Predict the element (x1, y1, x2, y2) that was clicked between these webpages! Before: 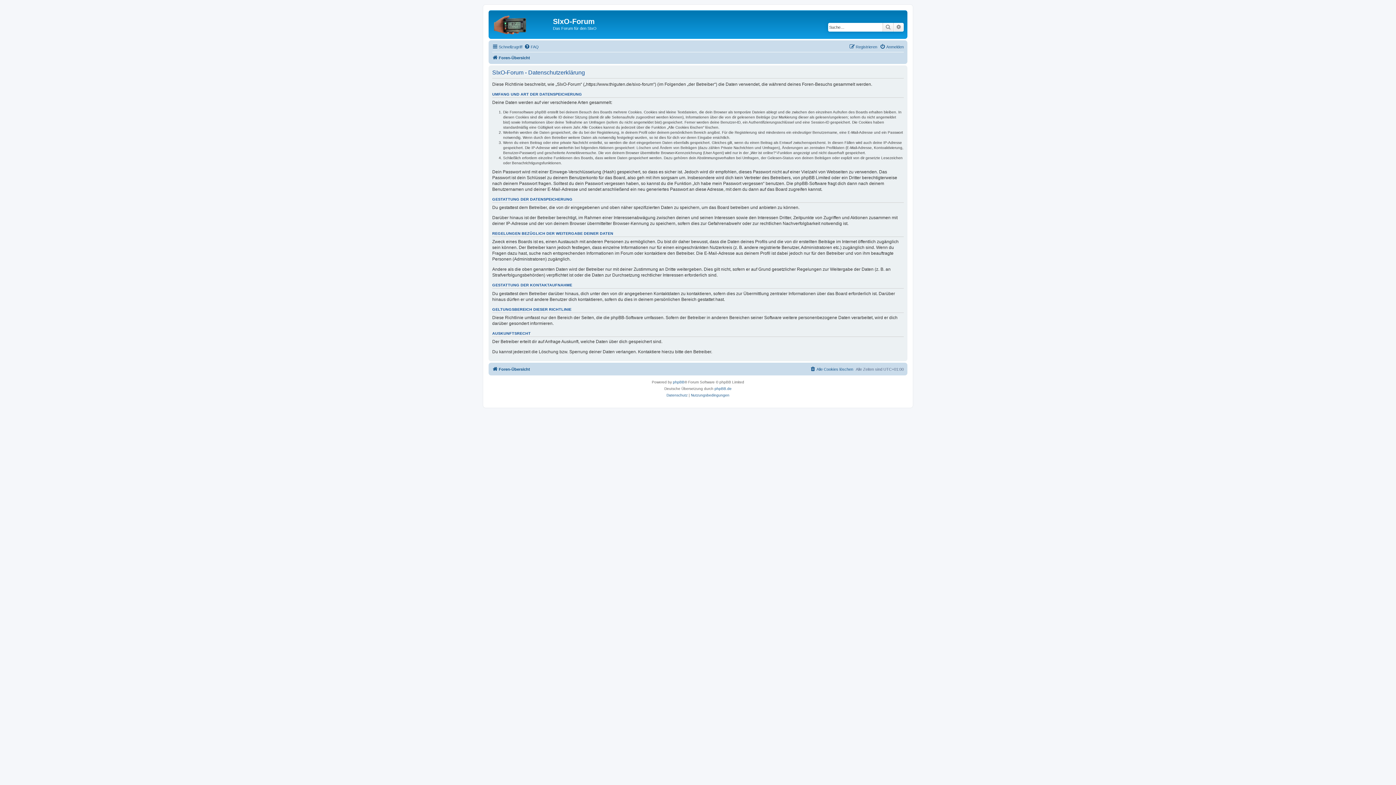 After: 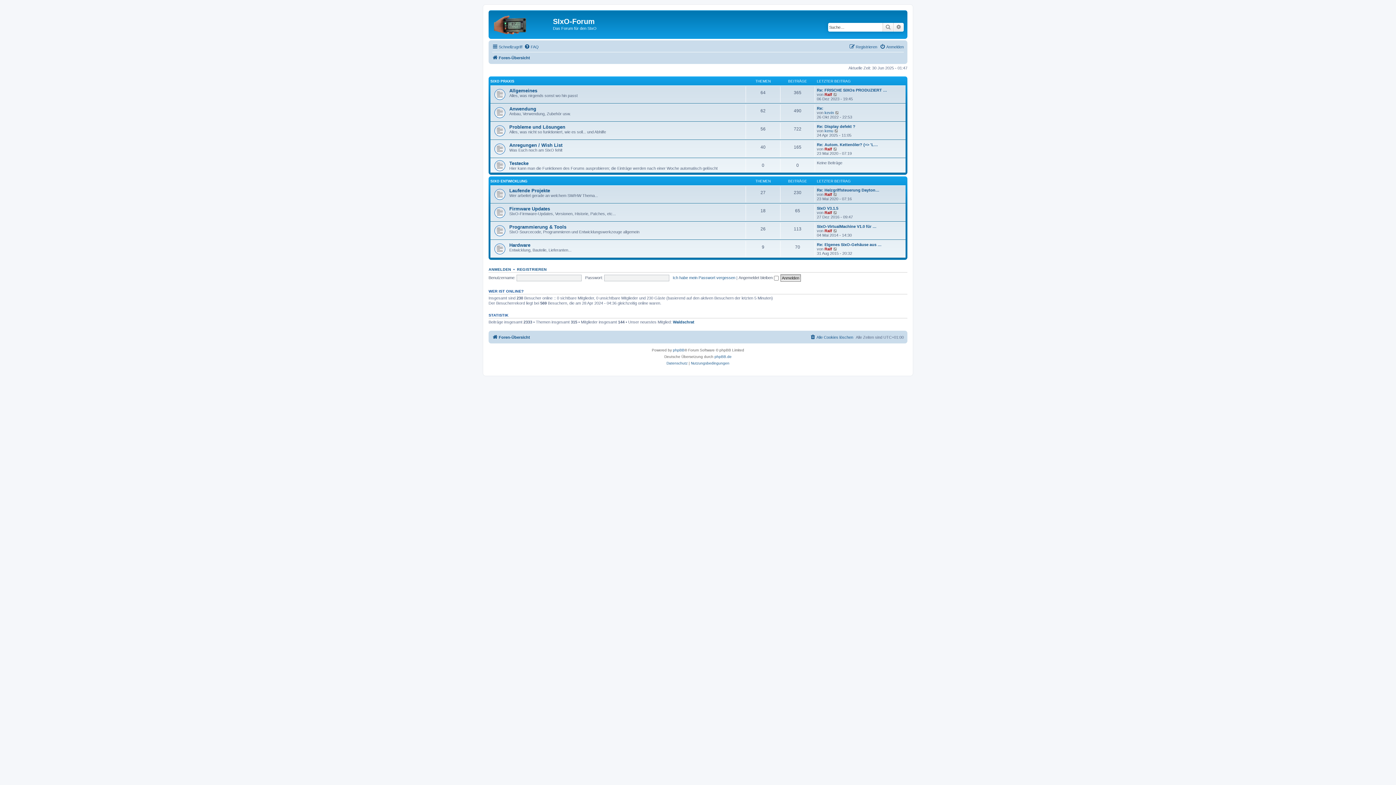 Action: bbox: (492, 365, 530, 373) label: Foren-Übersicht